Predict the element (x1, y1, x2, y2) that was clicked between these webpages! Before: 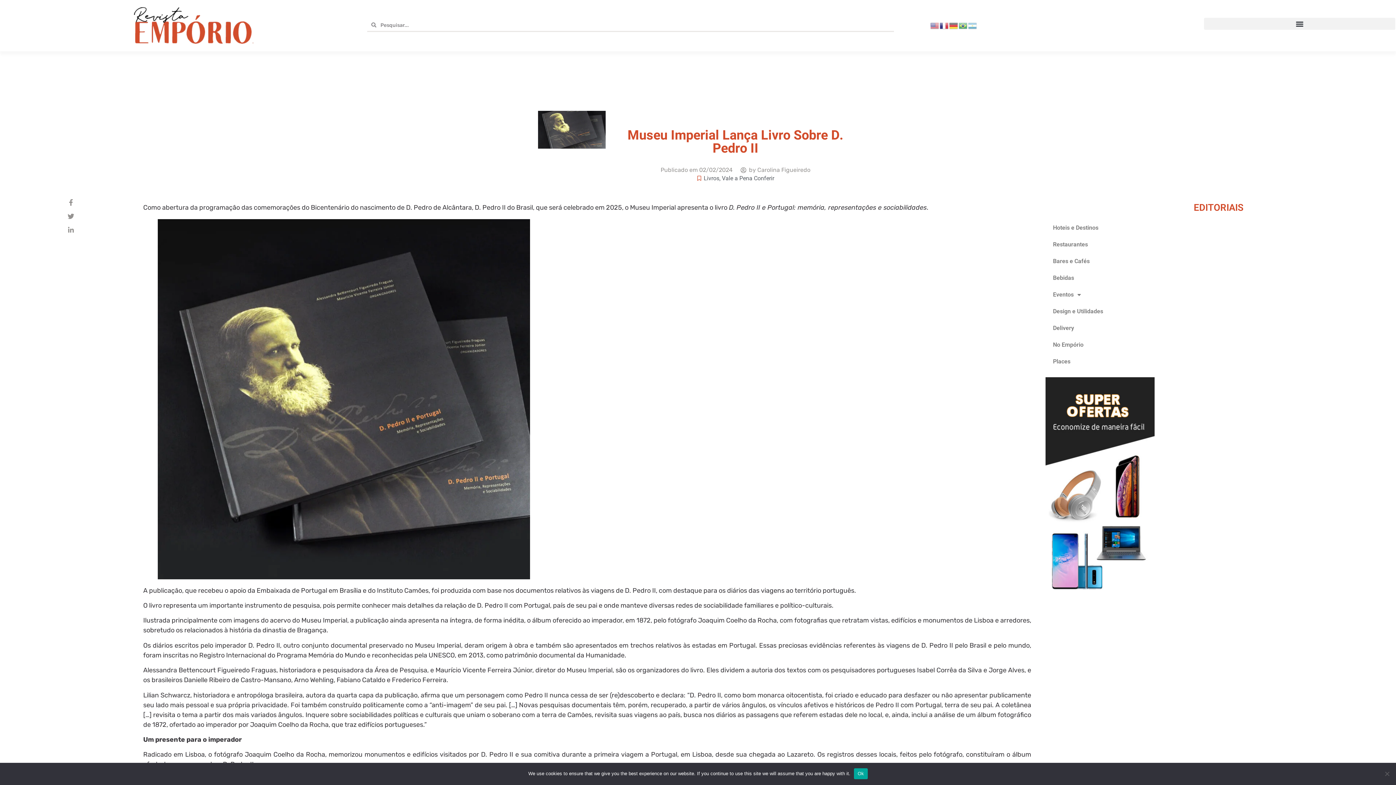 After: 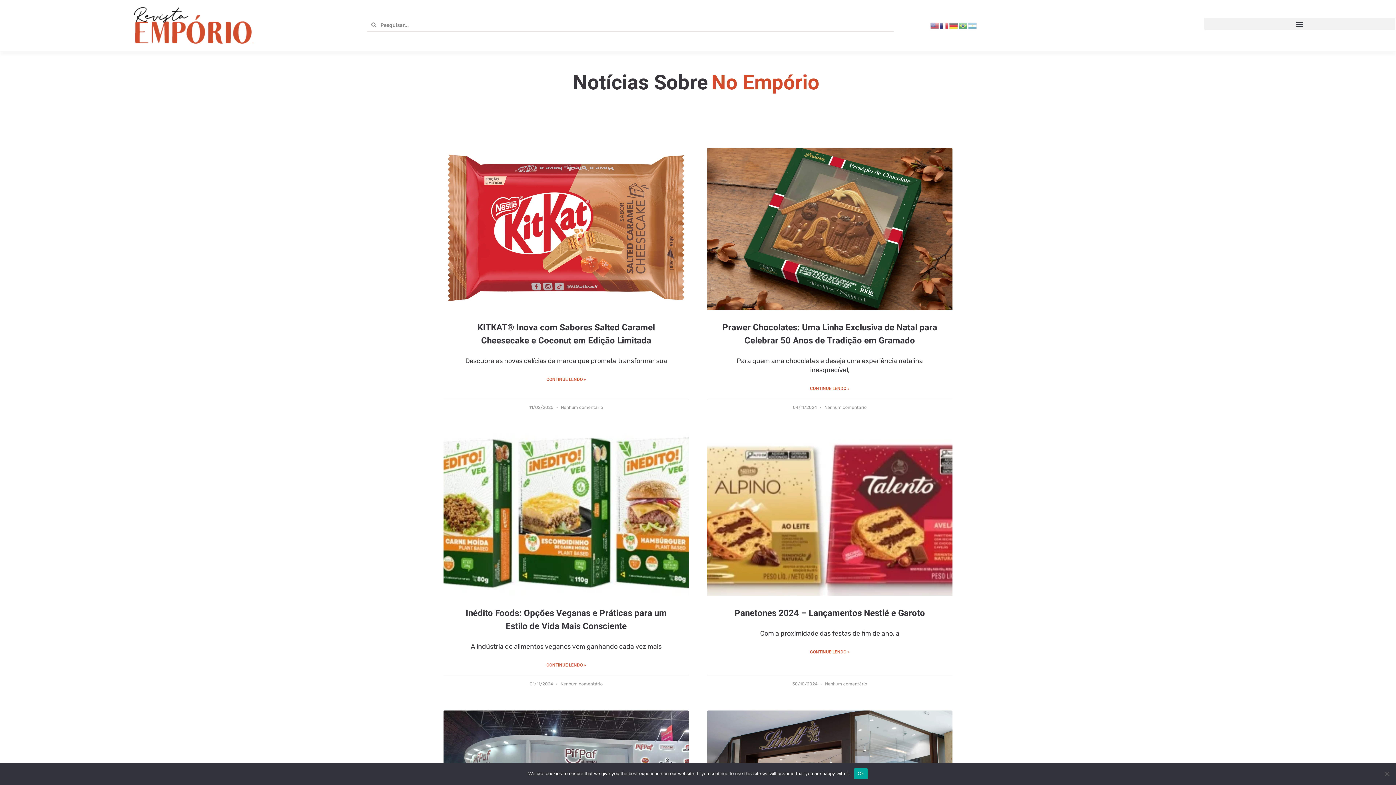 Action: label: No Empório bbox: (1045, 336, 1391, 353)